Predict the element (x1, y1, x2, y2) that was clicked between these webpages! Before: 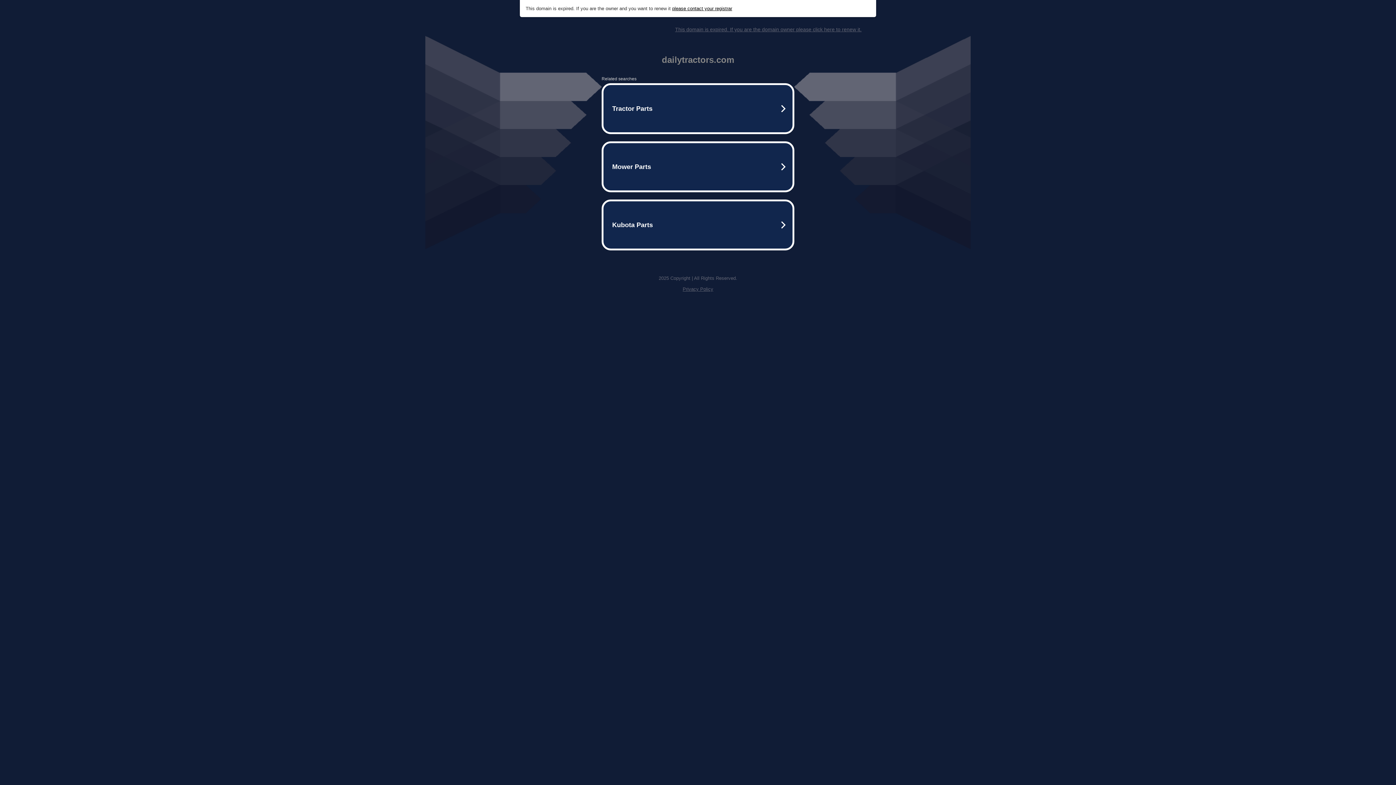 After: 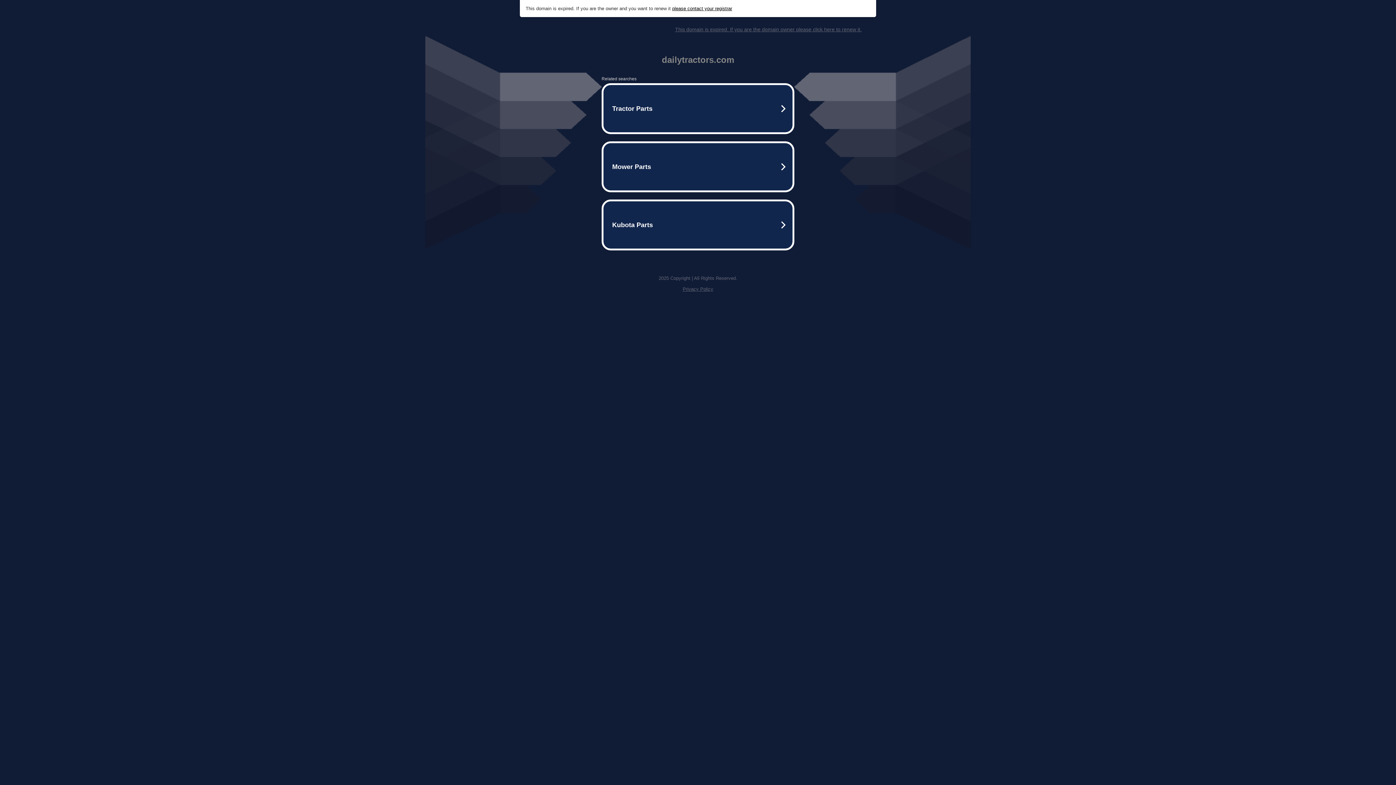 Action: label: This domain is expired. If you are the domain owner please click here to renew it. bbox: (675, 26, 861, 32)